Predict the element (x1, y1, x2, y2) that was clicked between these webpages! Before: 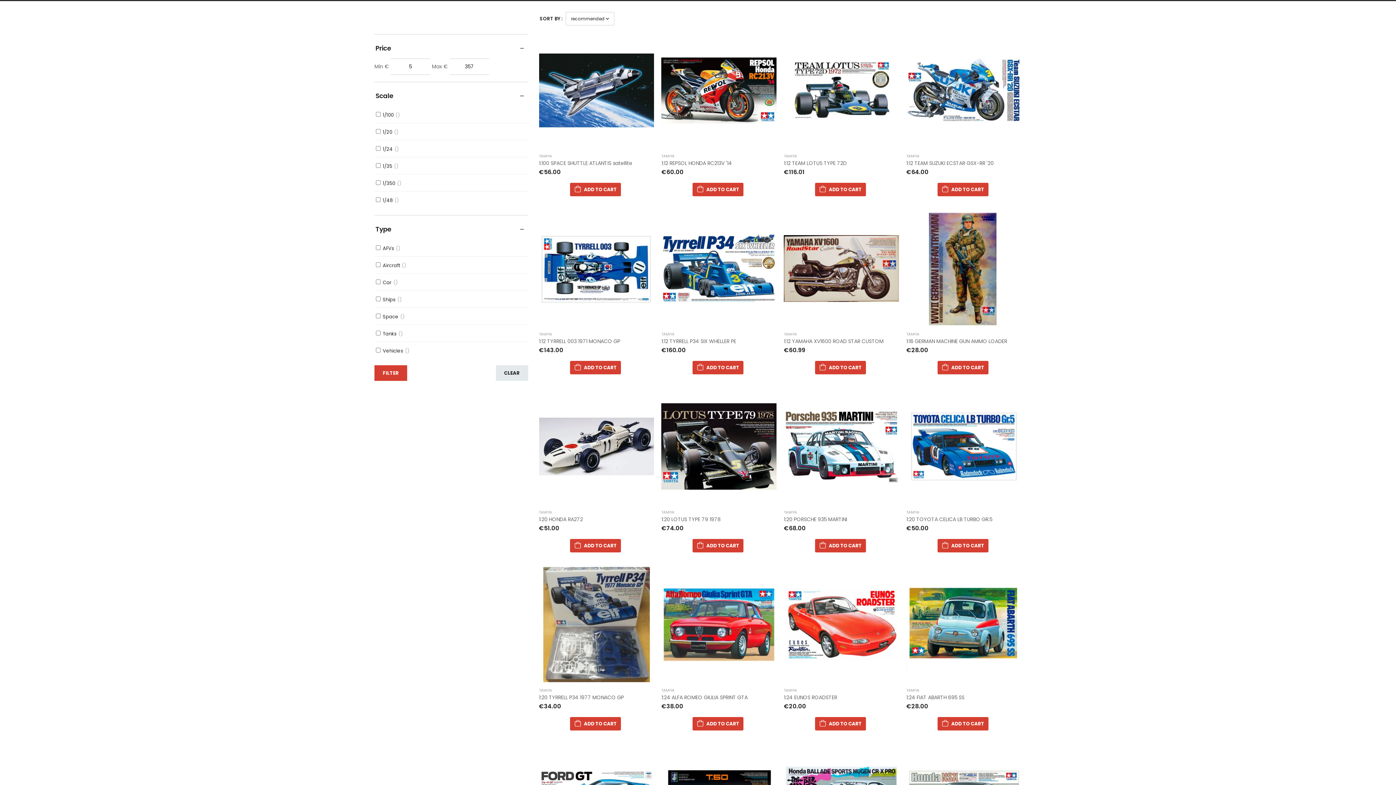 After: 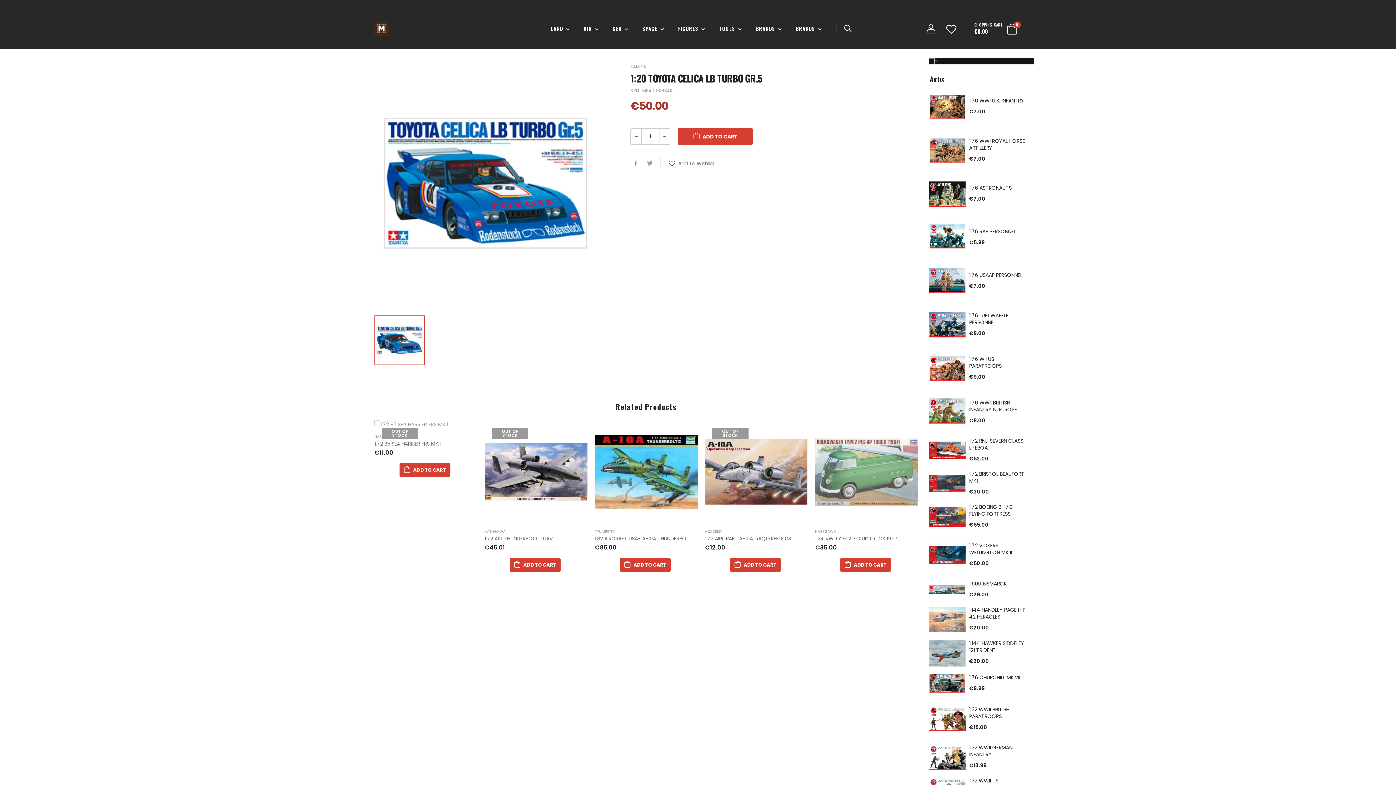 Action: bbox: (906, 515, 992, 523) label: 1:20 TOYOTA CELICA LB TURBO GR.5